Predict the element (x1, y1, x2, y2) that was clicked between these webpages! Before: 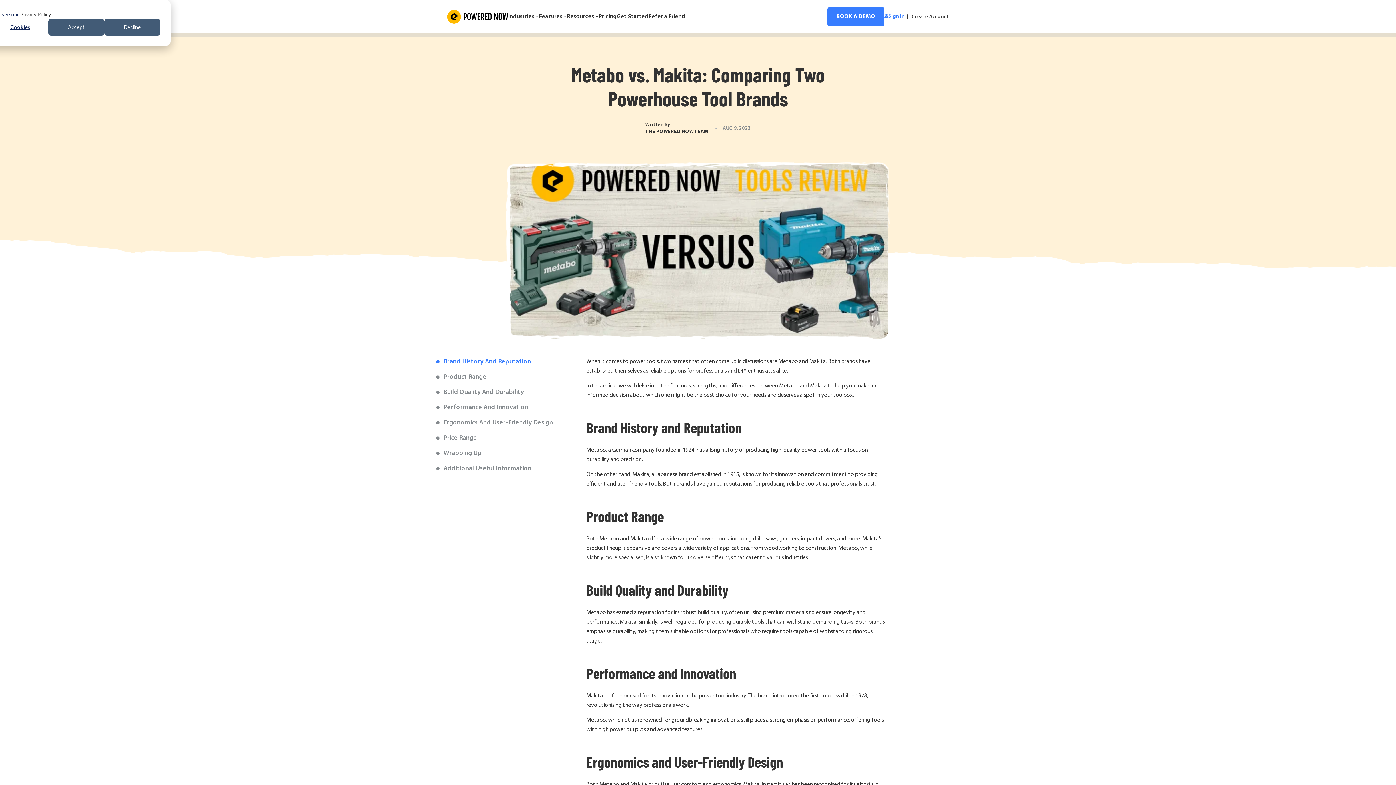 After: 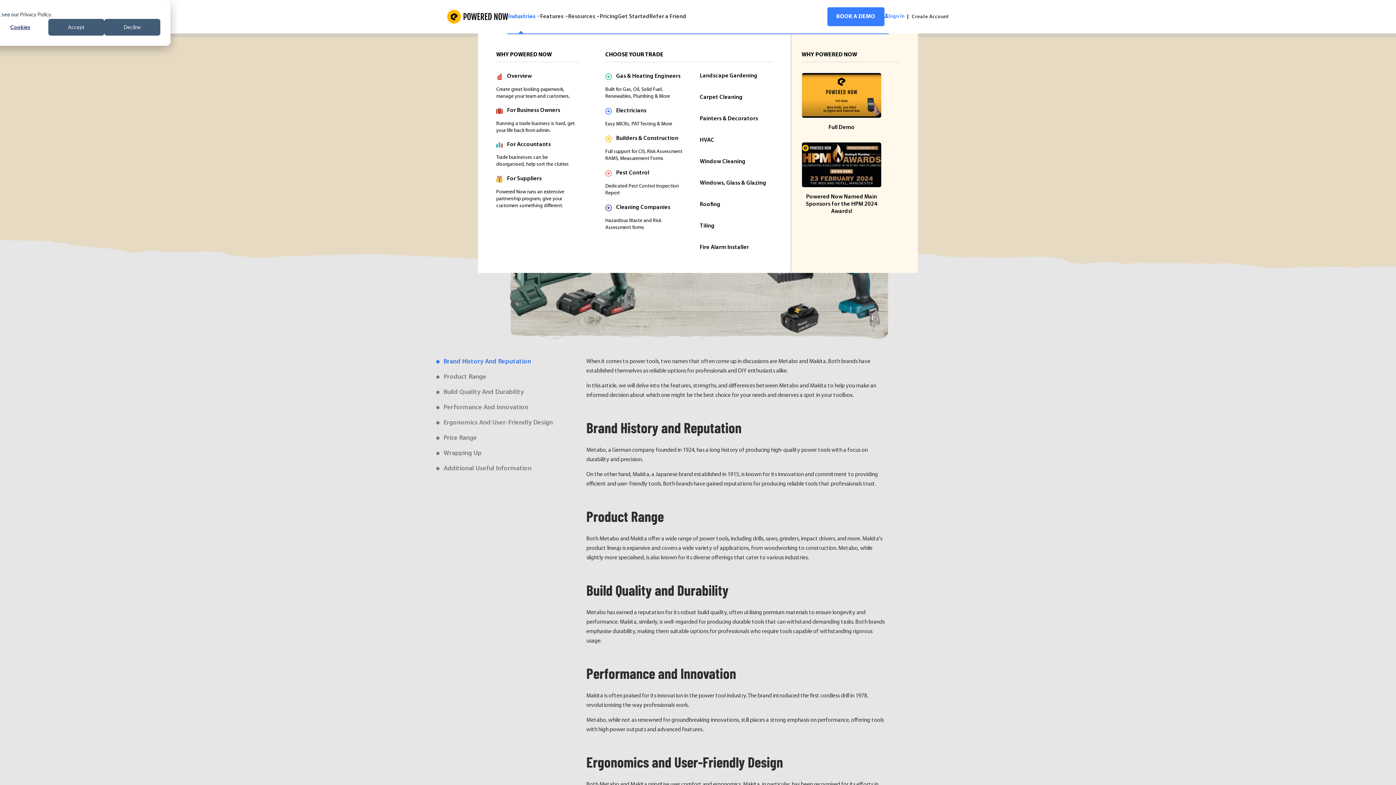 Action: bbox: (508, 11, 539, 21) label: Industries 